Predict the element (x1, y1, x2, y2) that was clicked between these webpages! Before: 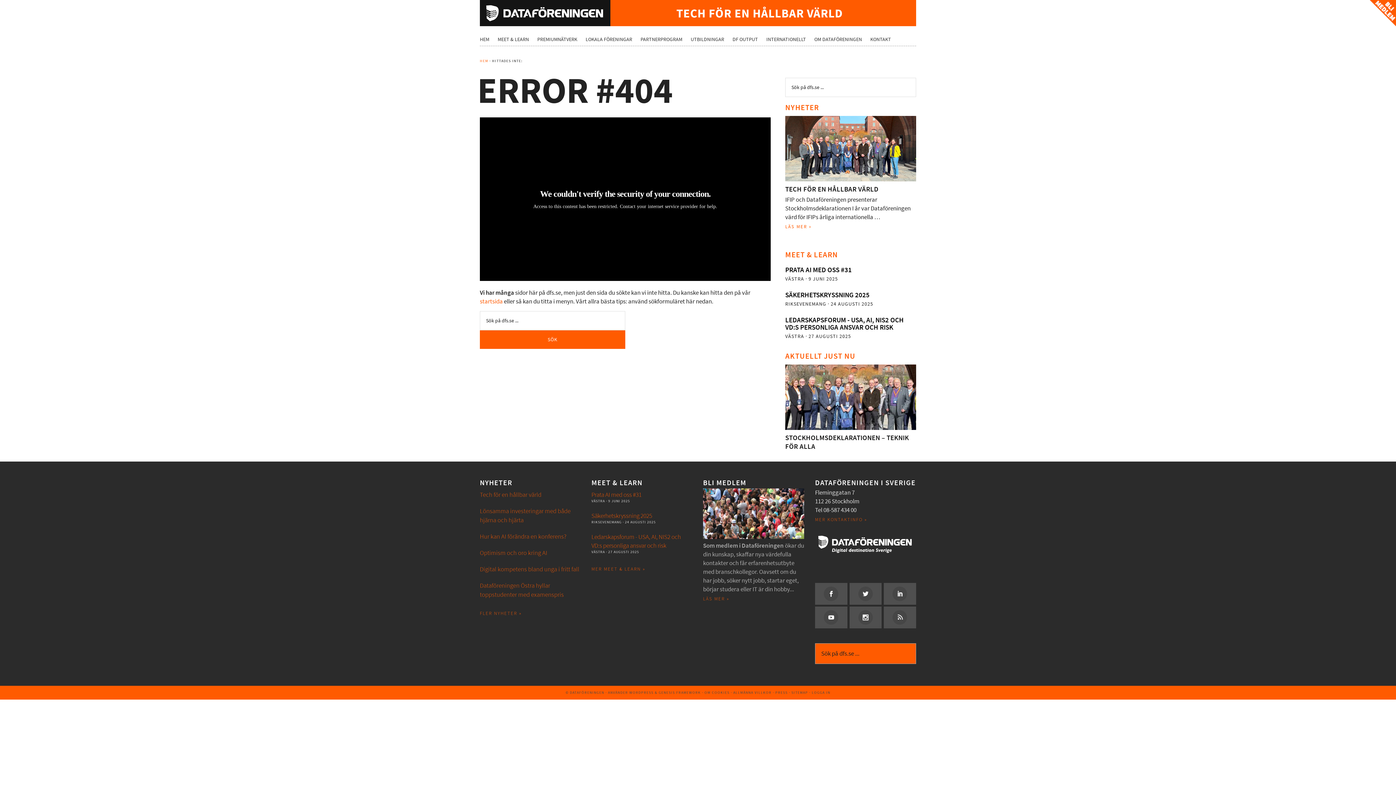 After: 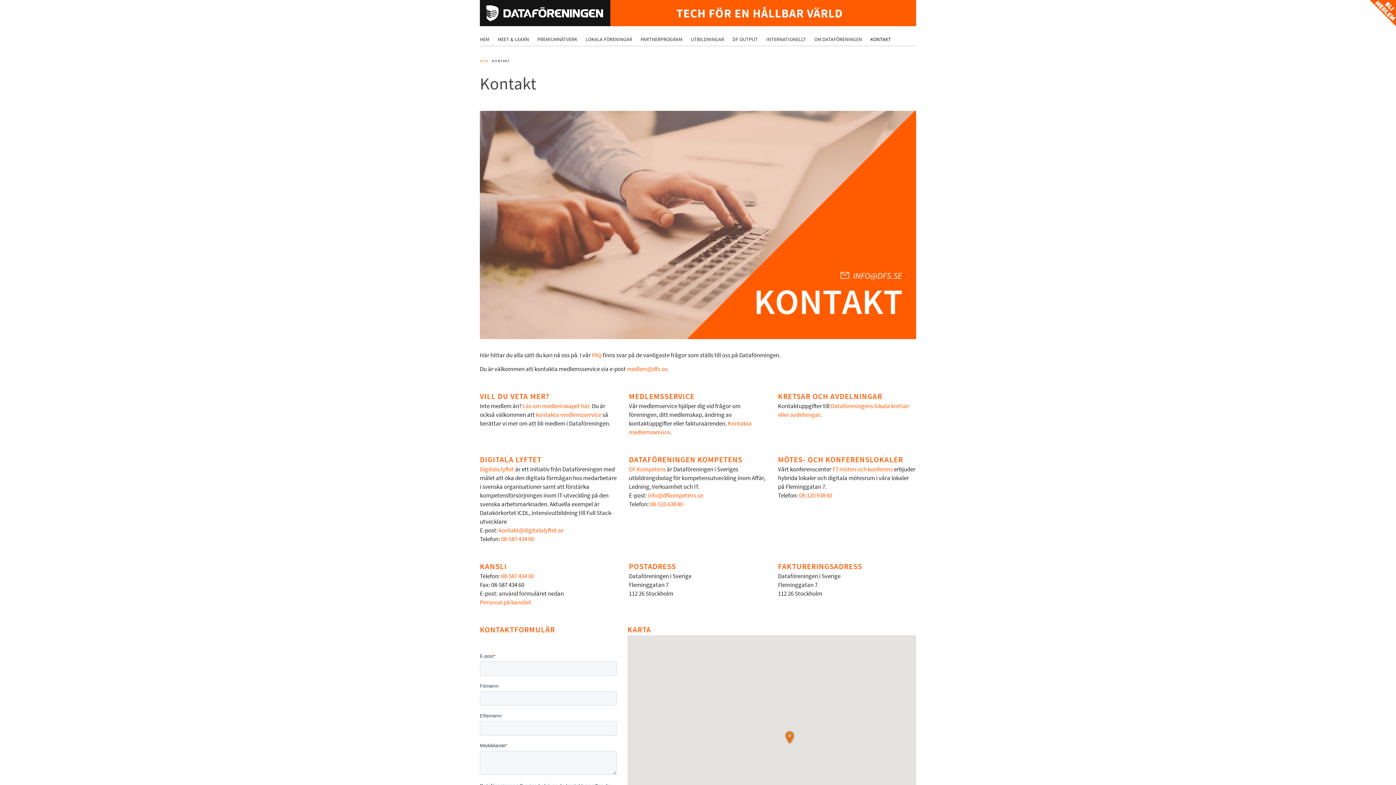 Action: bbox: (815, 514, 916, 524) label: MER KONTAKTINFO »